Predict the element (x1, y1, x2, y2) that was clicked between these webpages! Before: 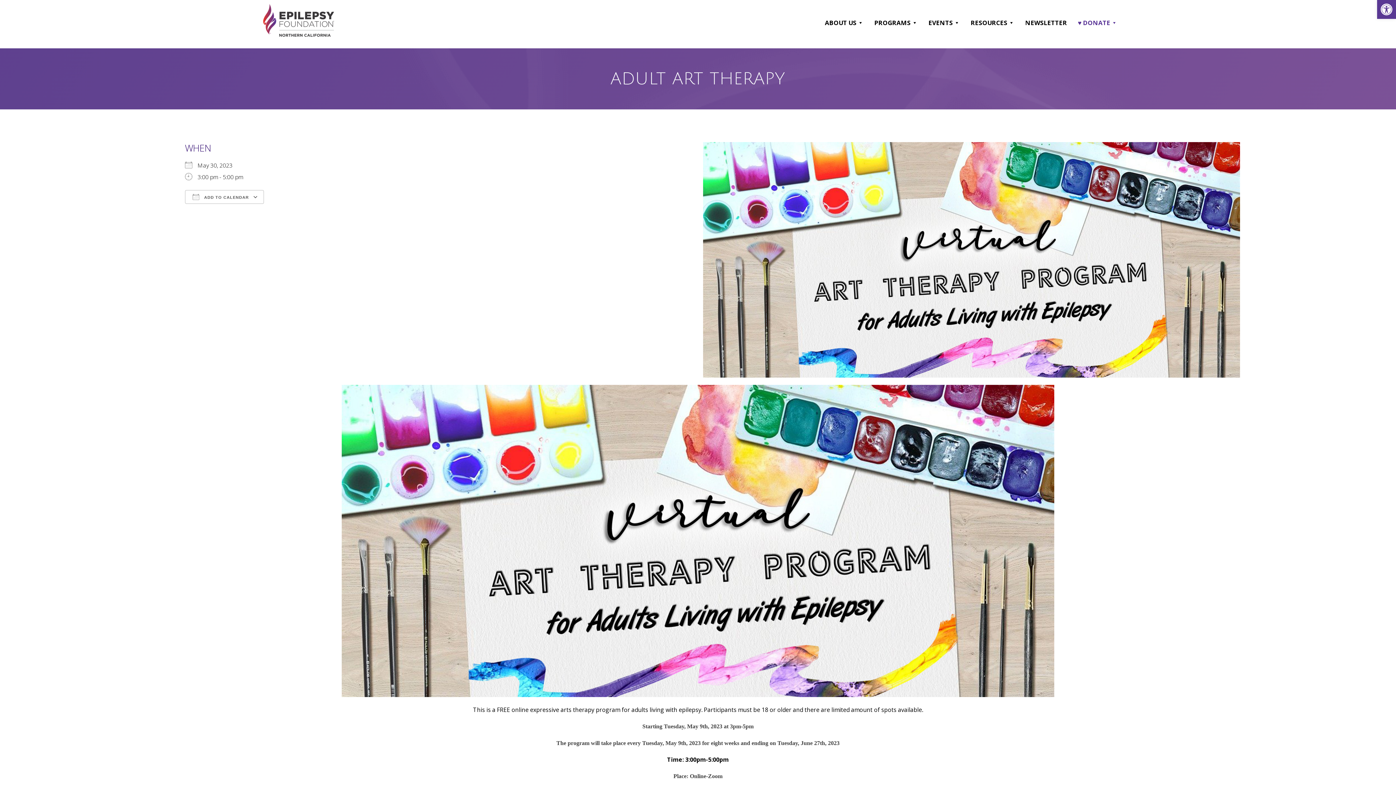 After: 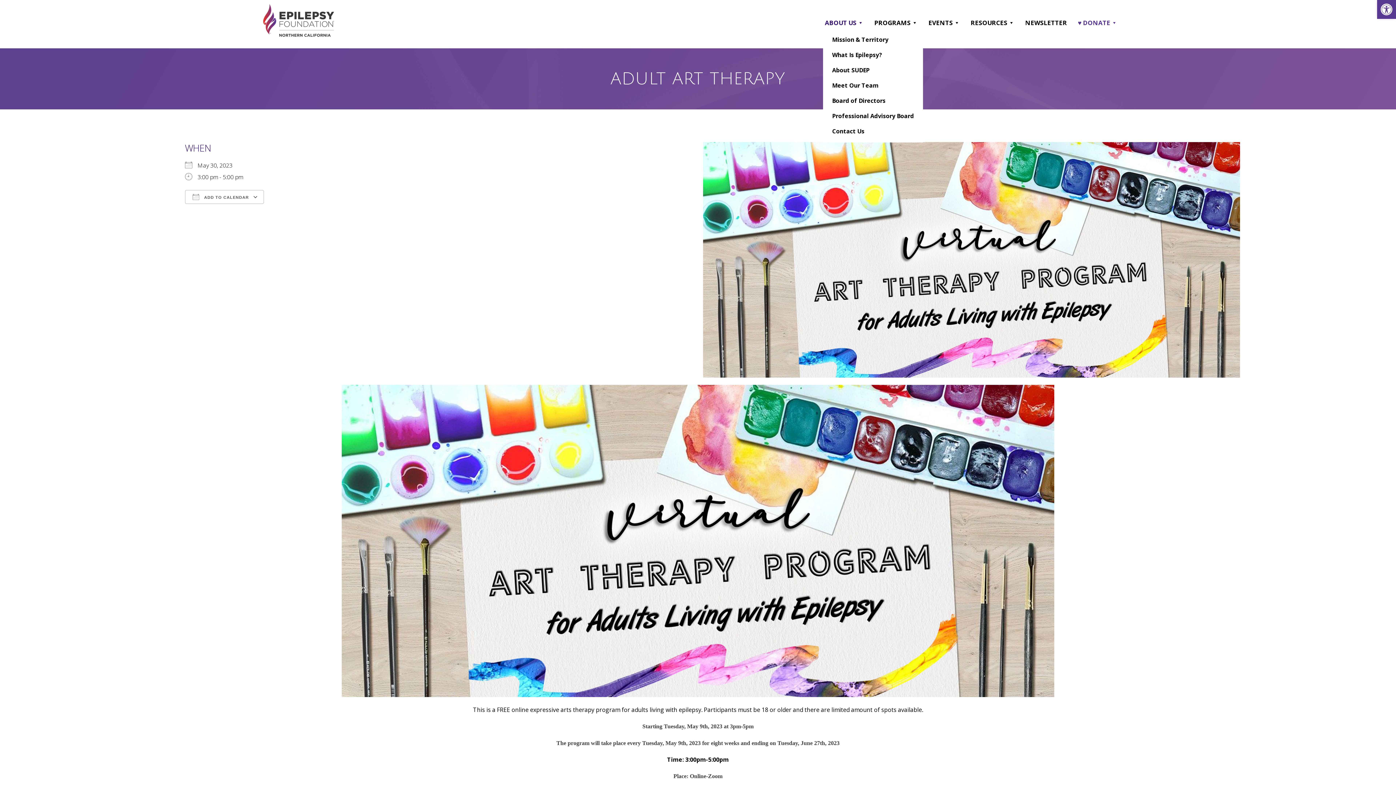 Action: label: About Us submenu bbox: (857, 13, 863, 32)